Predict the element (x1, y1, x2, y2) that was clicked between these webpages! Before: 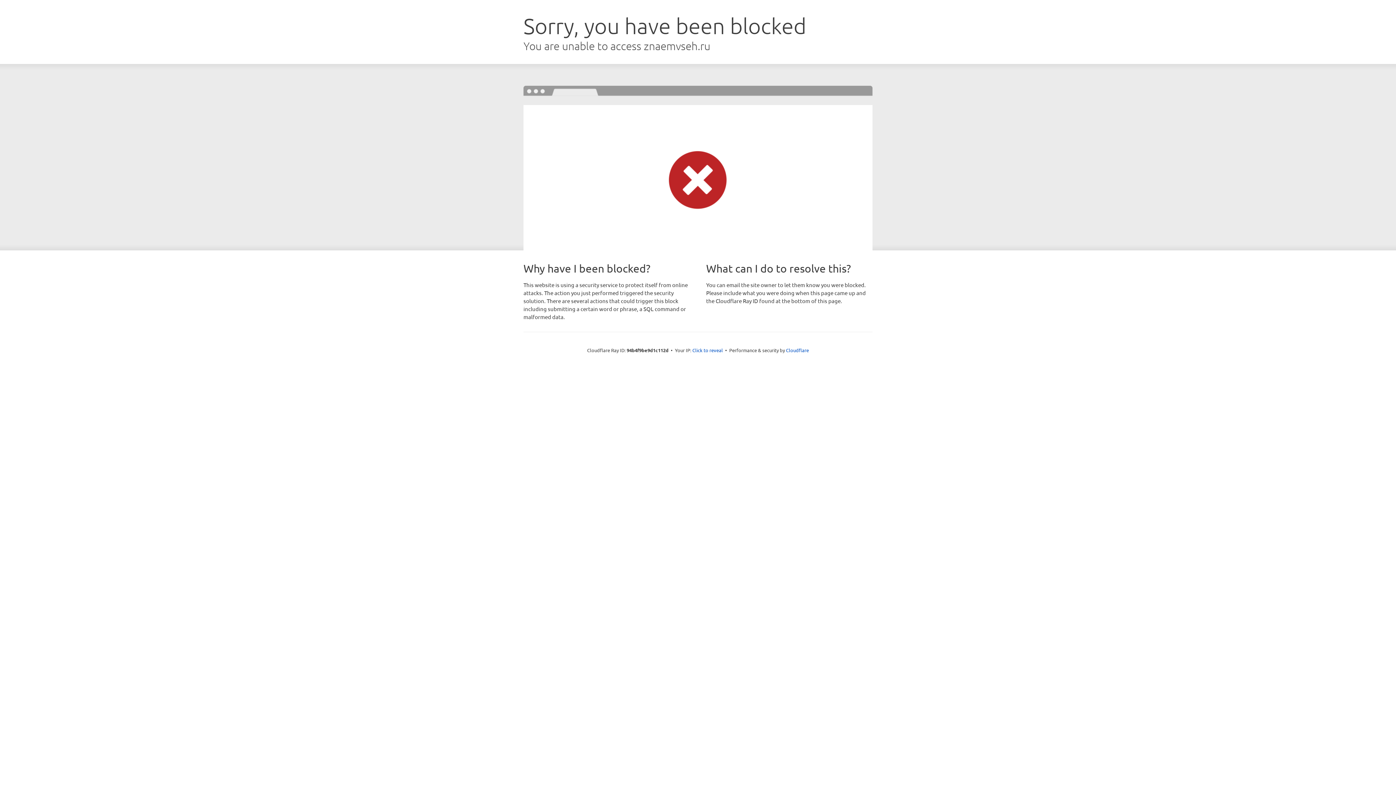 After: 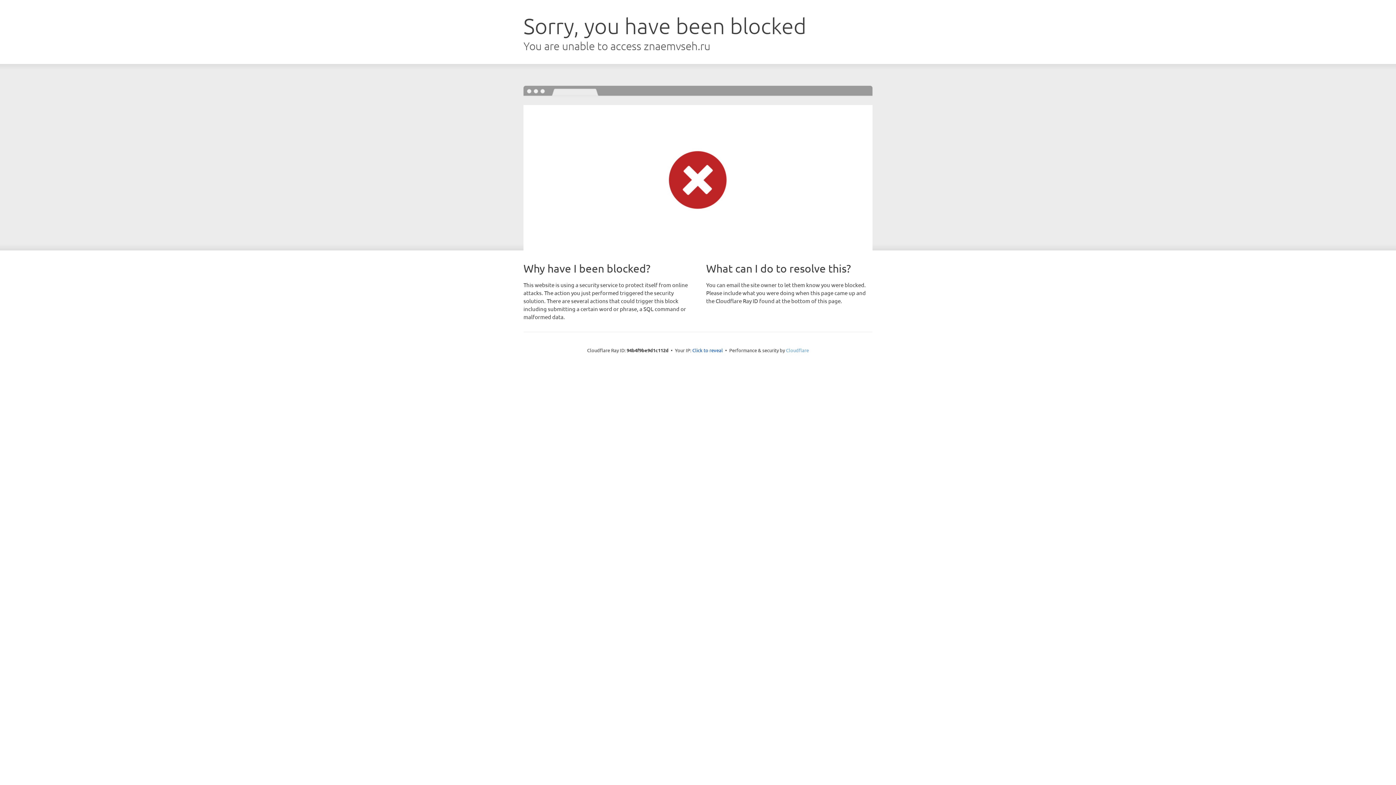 Action: bbox: (786, 347, 809, 353) label: Cloudflare